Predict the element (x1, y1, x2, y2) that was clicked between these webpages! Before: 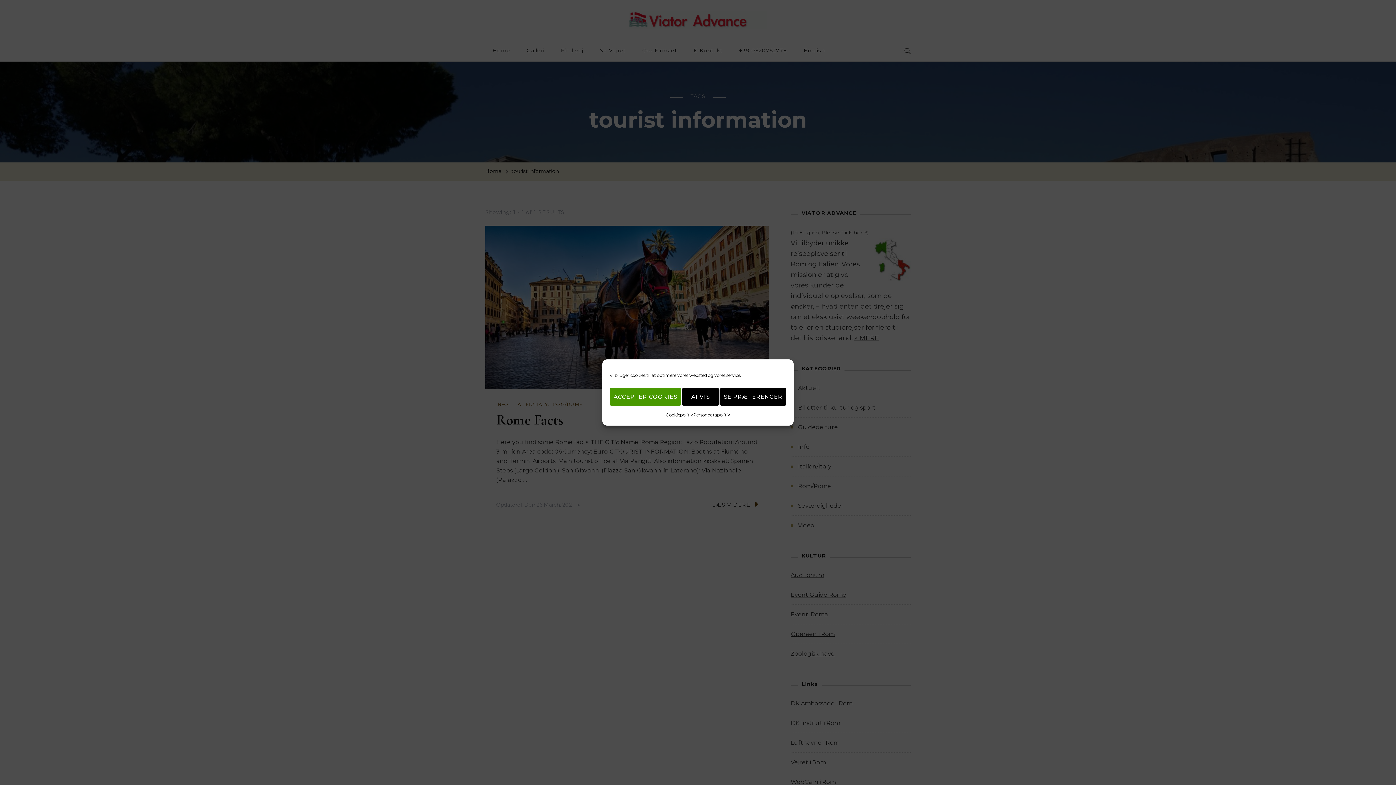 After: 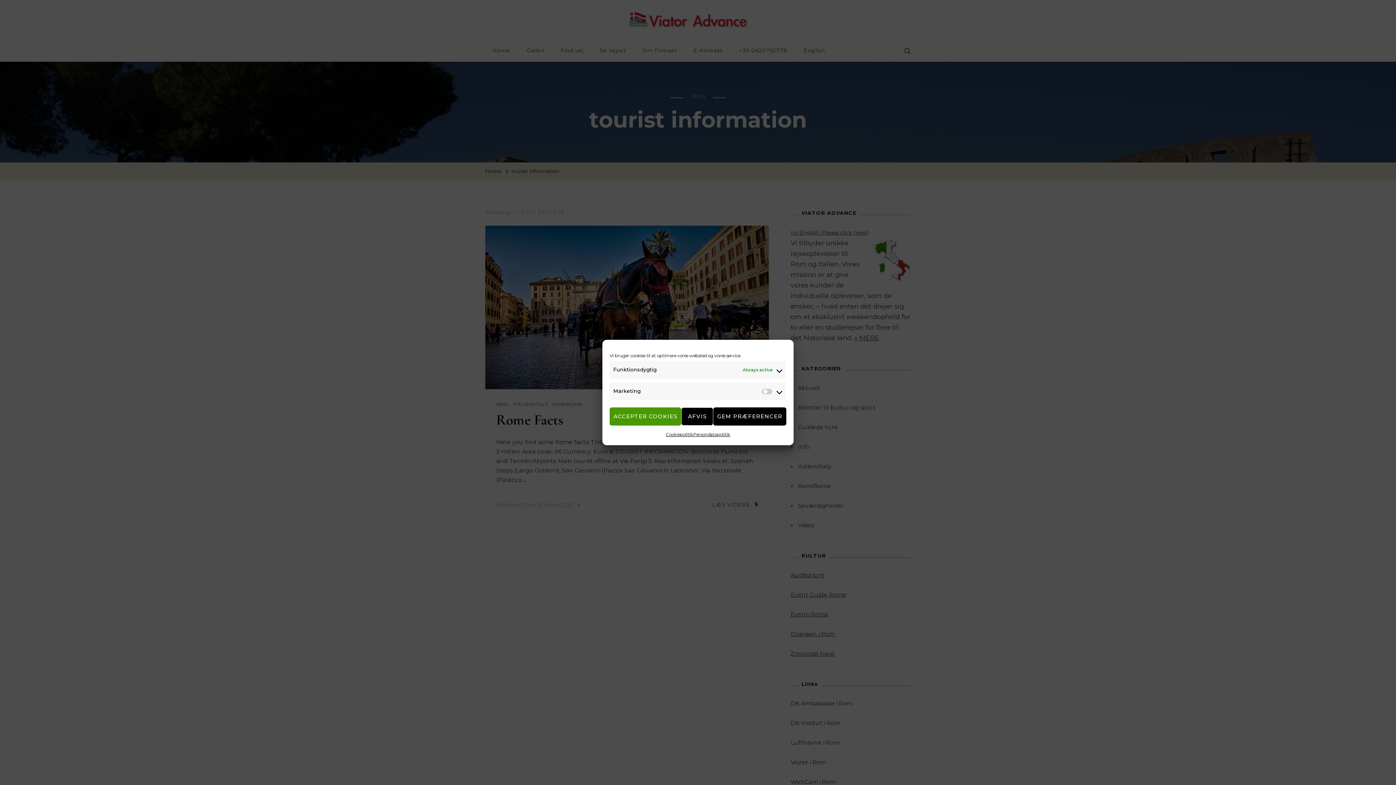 Action: label: SE PRÆFERENCER bbox: (719, 388, 786, 406)